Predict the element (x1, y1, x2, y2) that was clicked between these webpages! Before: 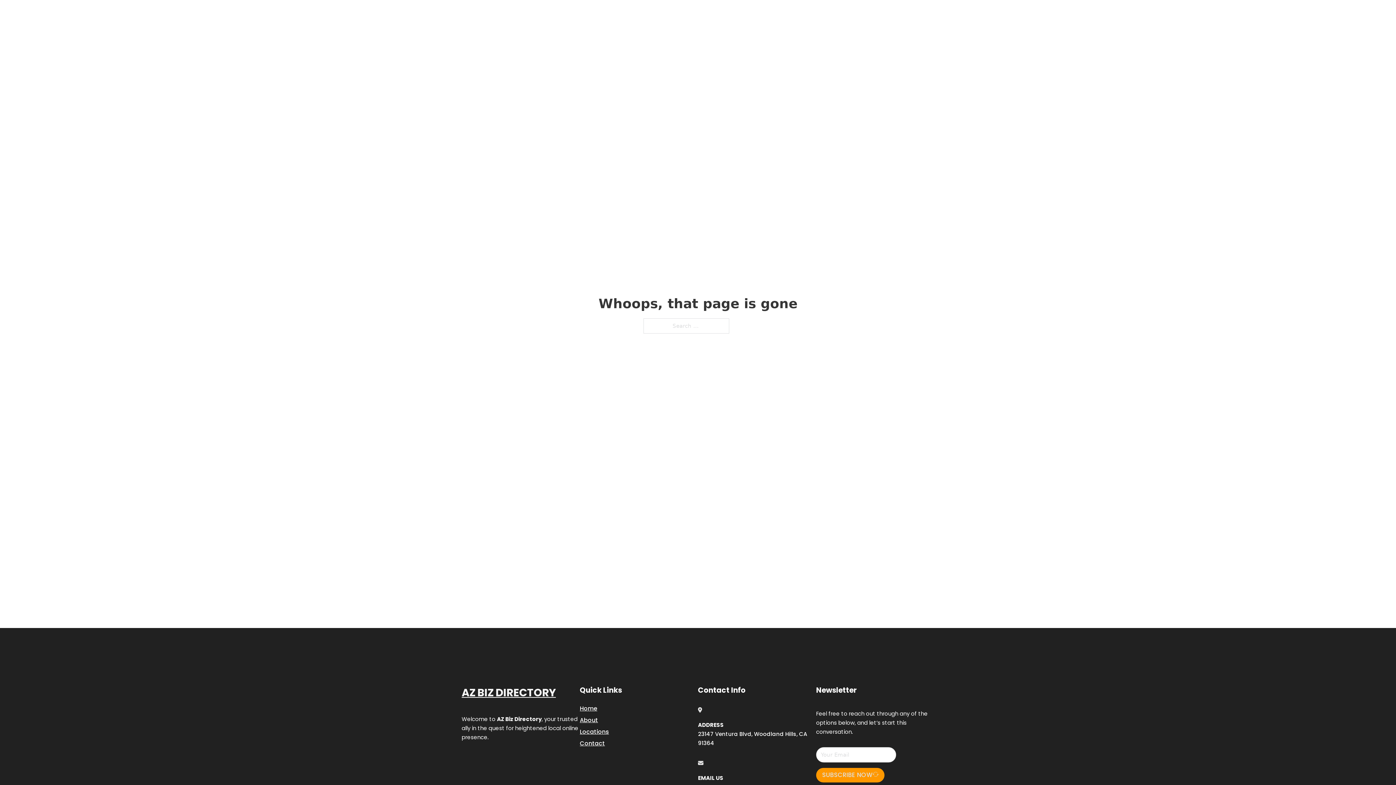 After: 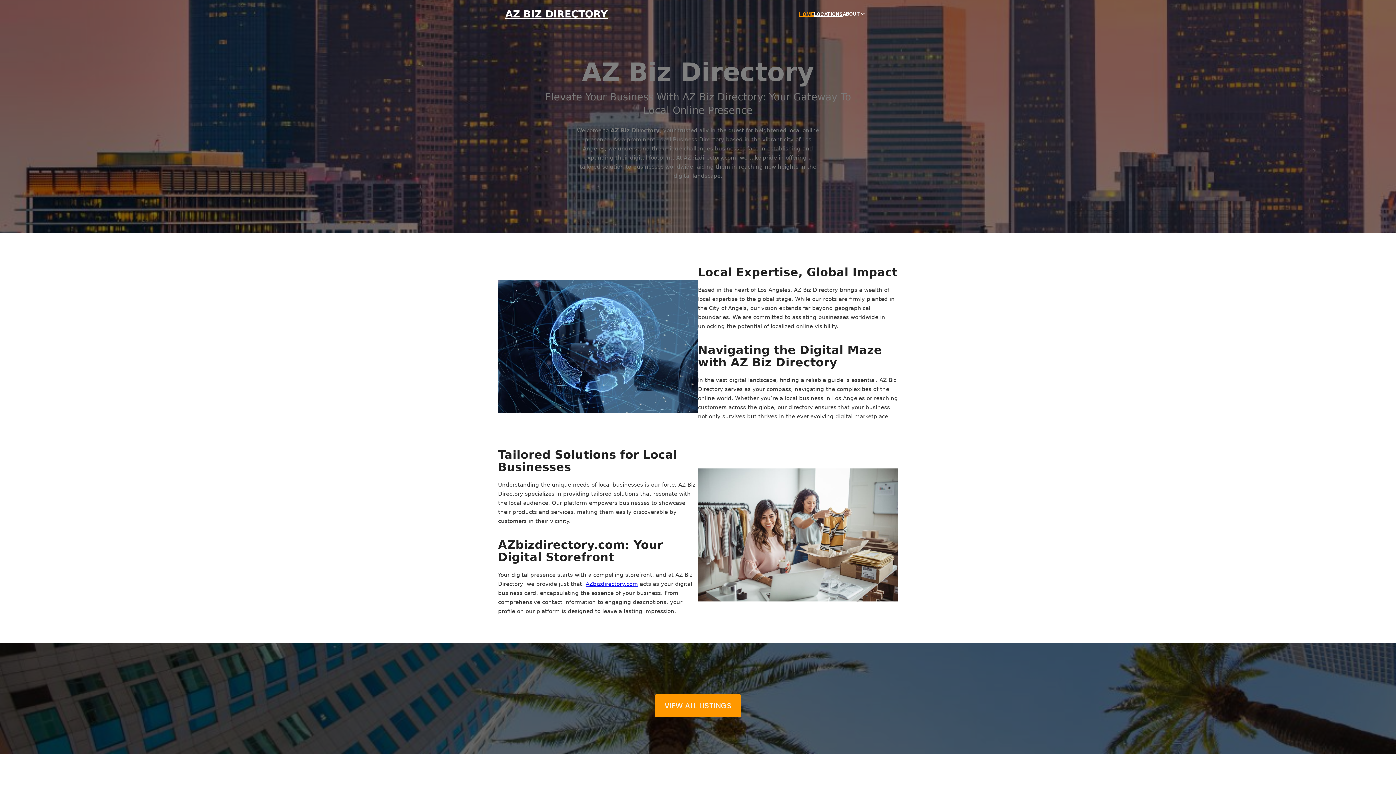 Action: bbox: (461, 684, 556, 702) label: AZ BIZ DIRECTORY